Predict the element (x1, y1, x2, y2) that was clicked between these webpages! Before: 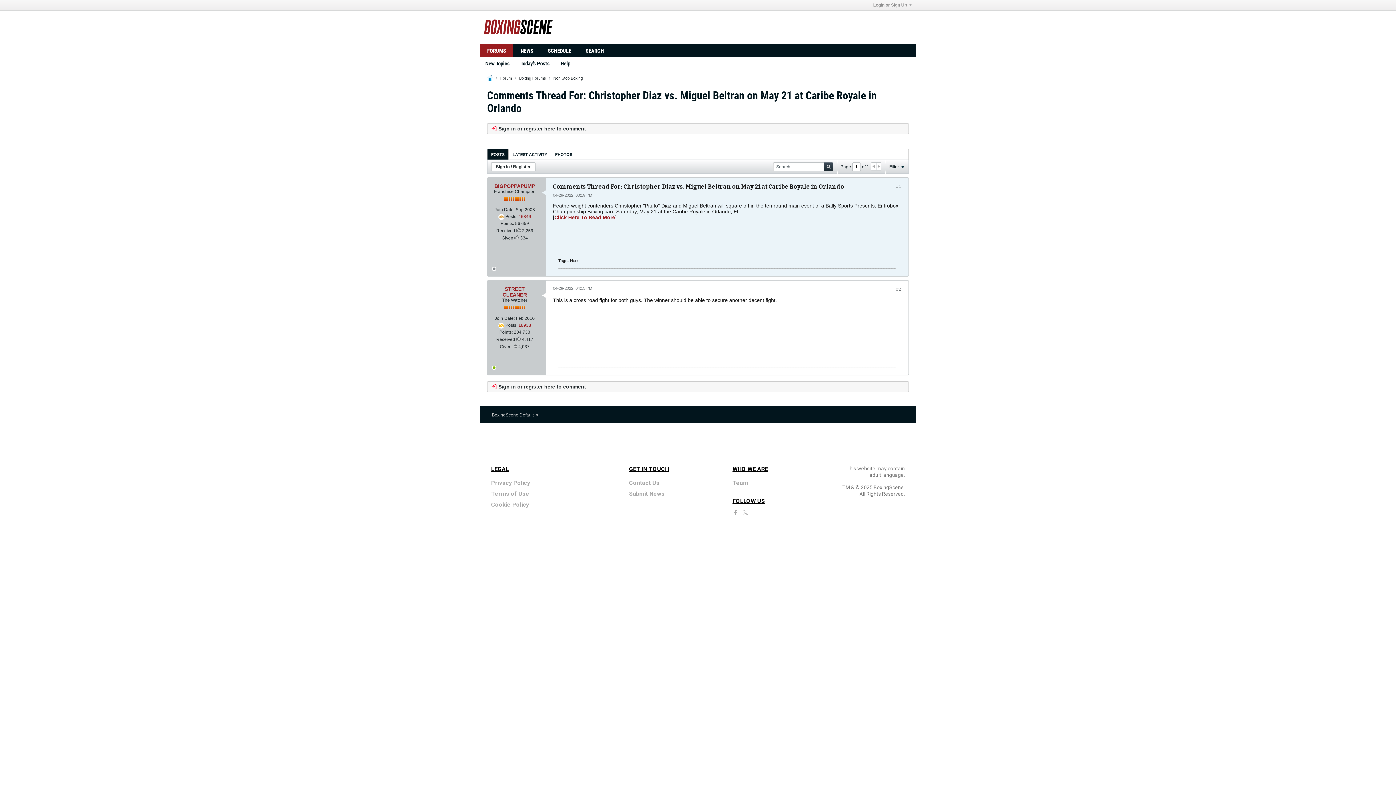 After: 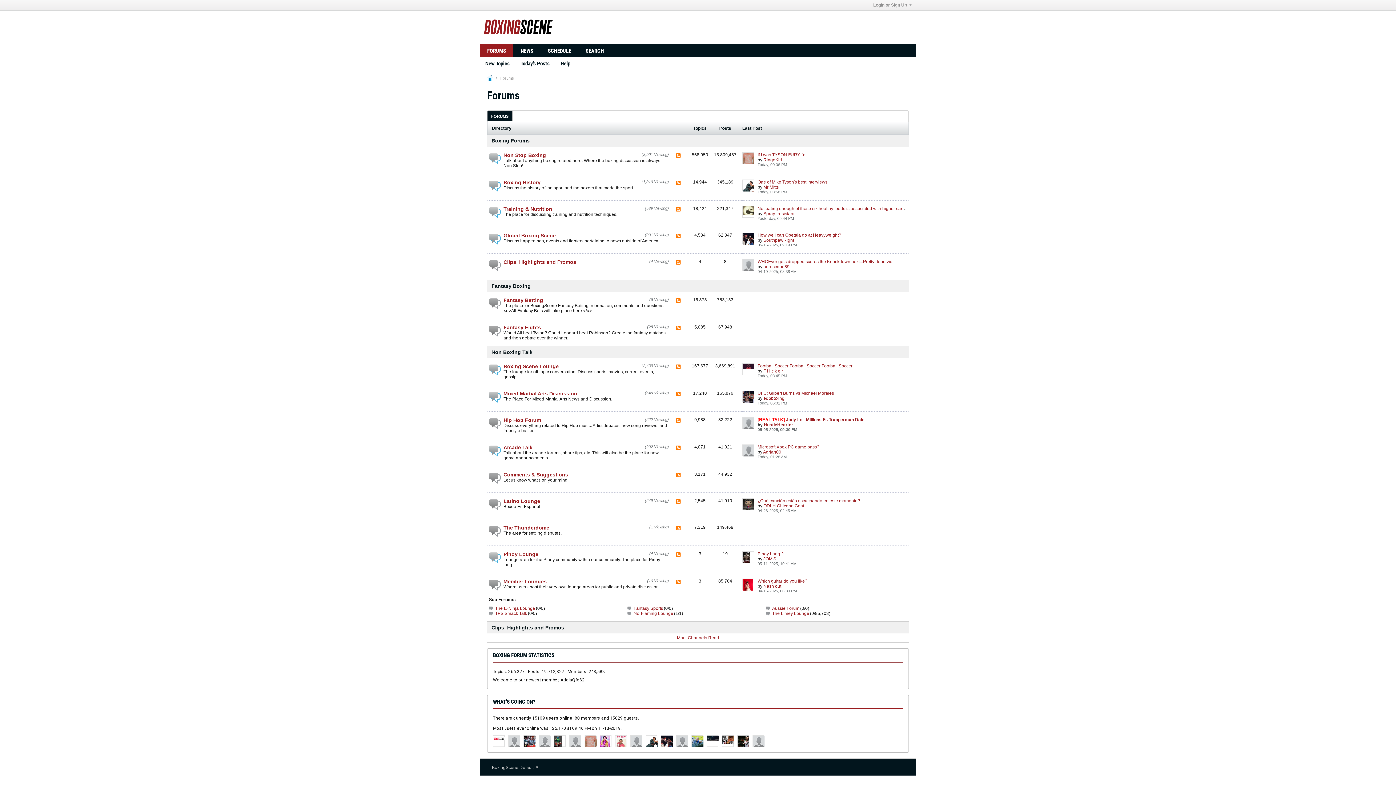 Action: bbox: (480, 44, 513, 57) label: FORUMS